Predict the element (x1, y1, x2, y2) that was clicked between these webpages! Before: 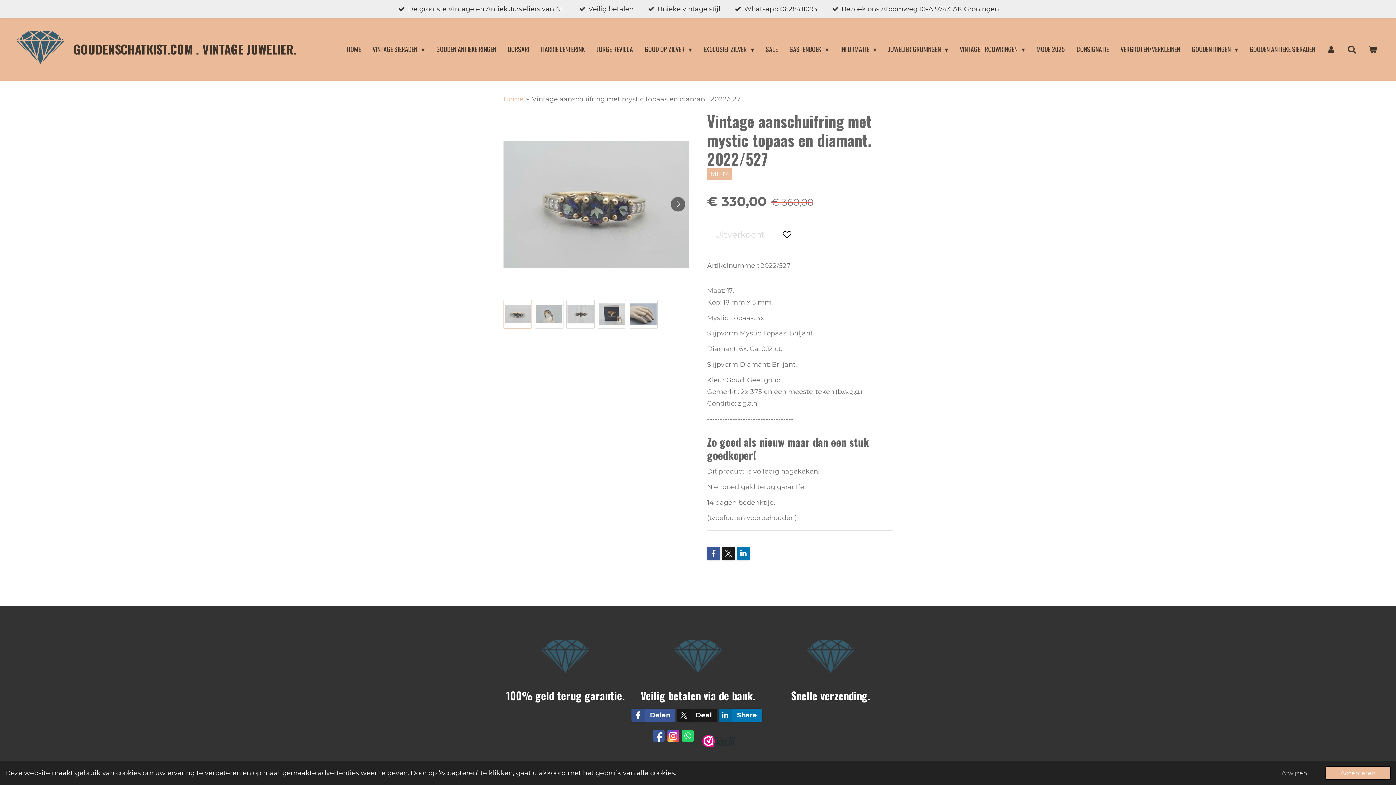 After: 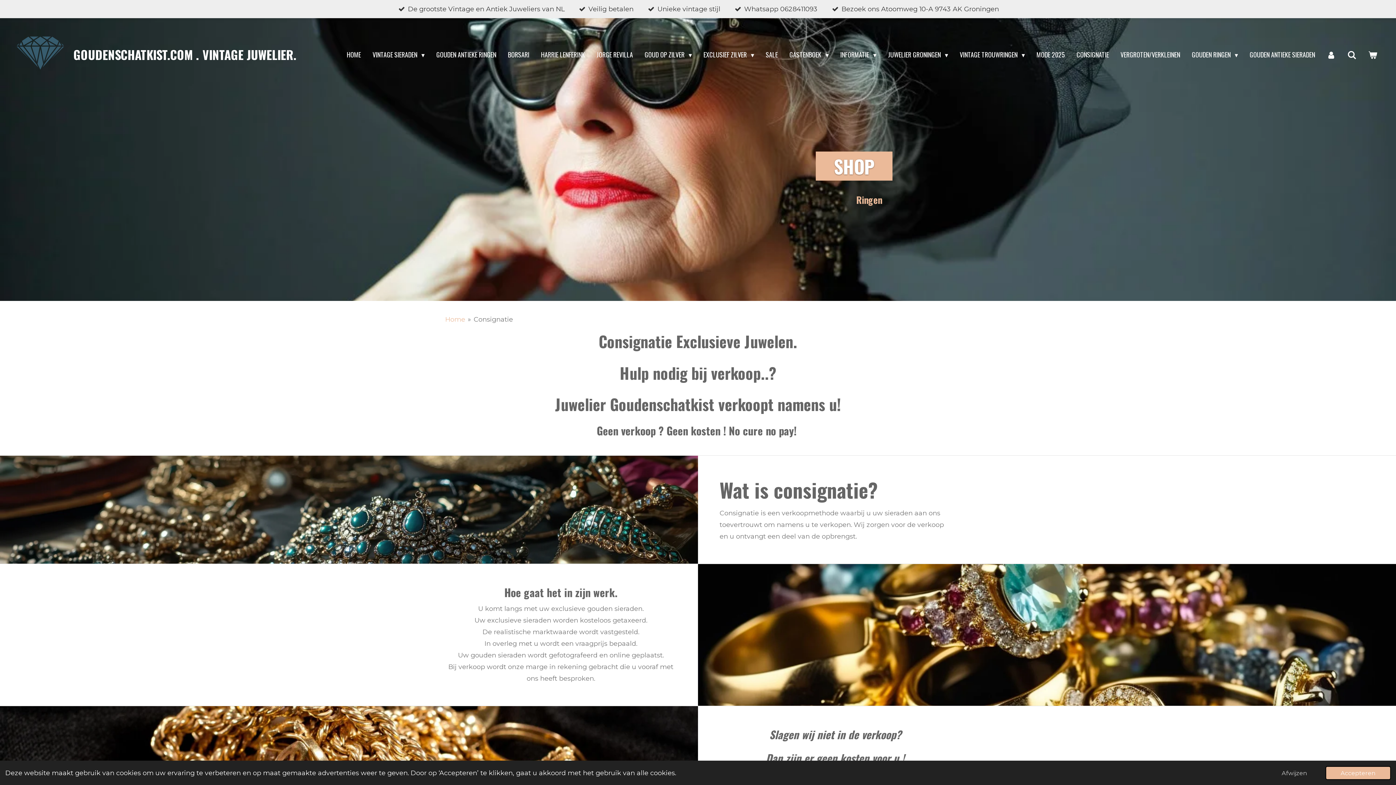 Action: bbox: (1072, 41, 1113, 56) label: CONSIGNATIE